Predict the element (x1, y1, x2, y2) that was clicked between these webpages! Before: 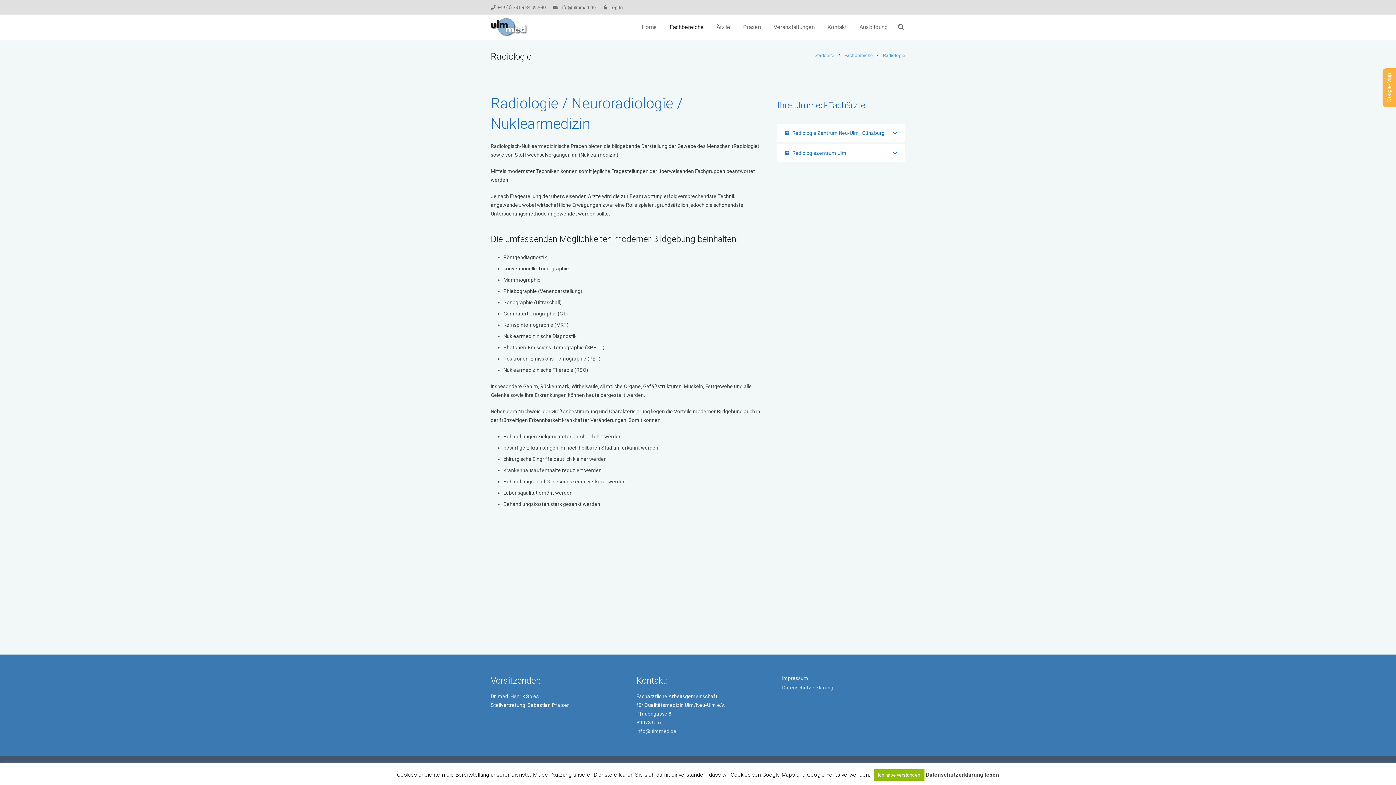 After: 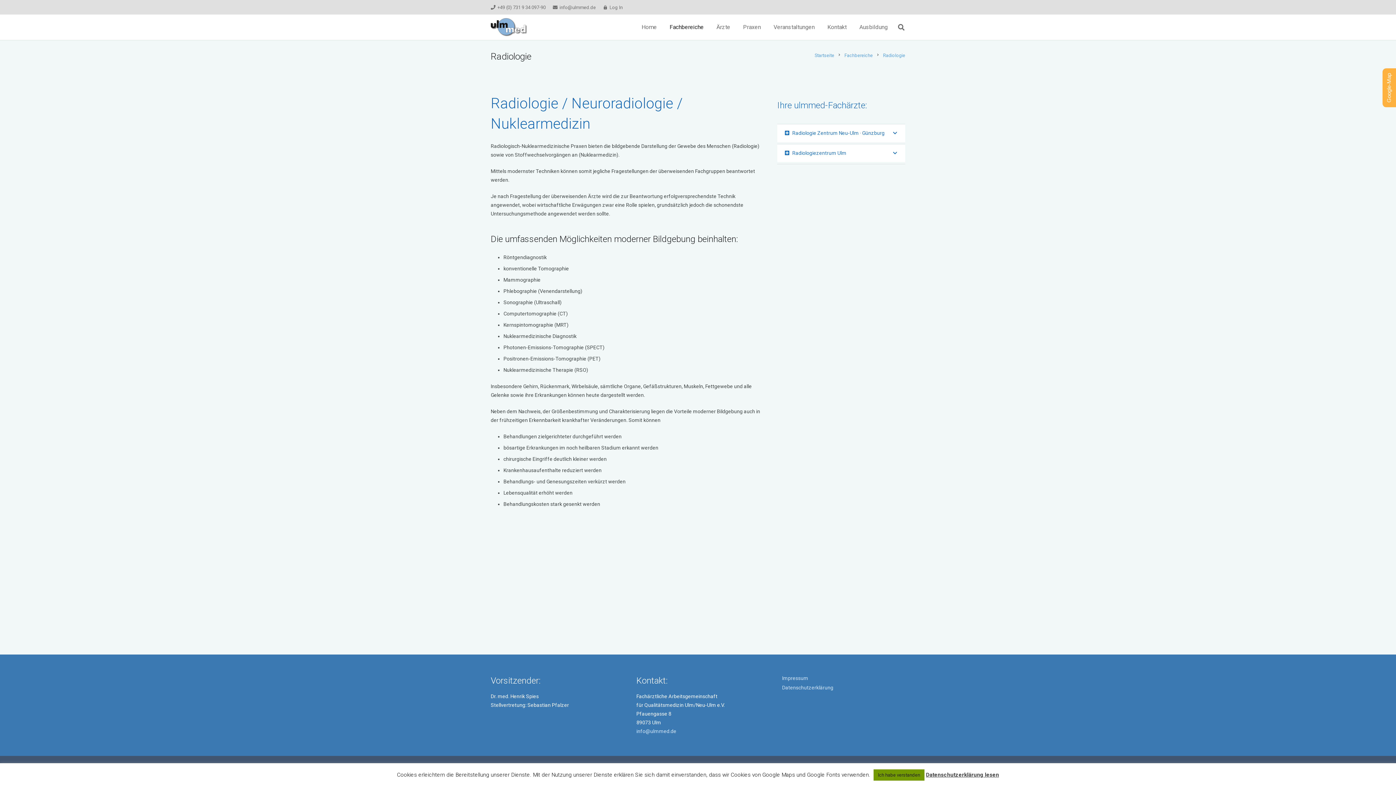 Action: bbox: (873, 769, 924, 781) label: Ich habe verstanden